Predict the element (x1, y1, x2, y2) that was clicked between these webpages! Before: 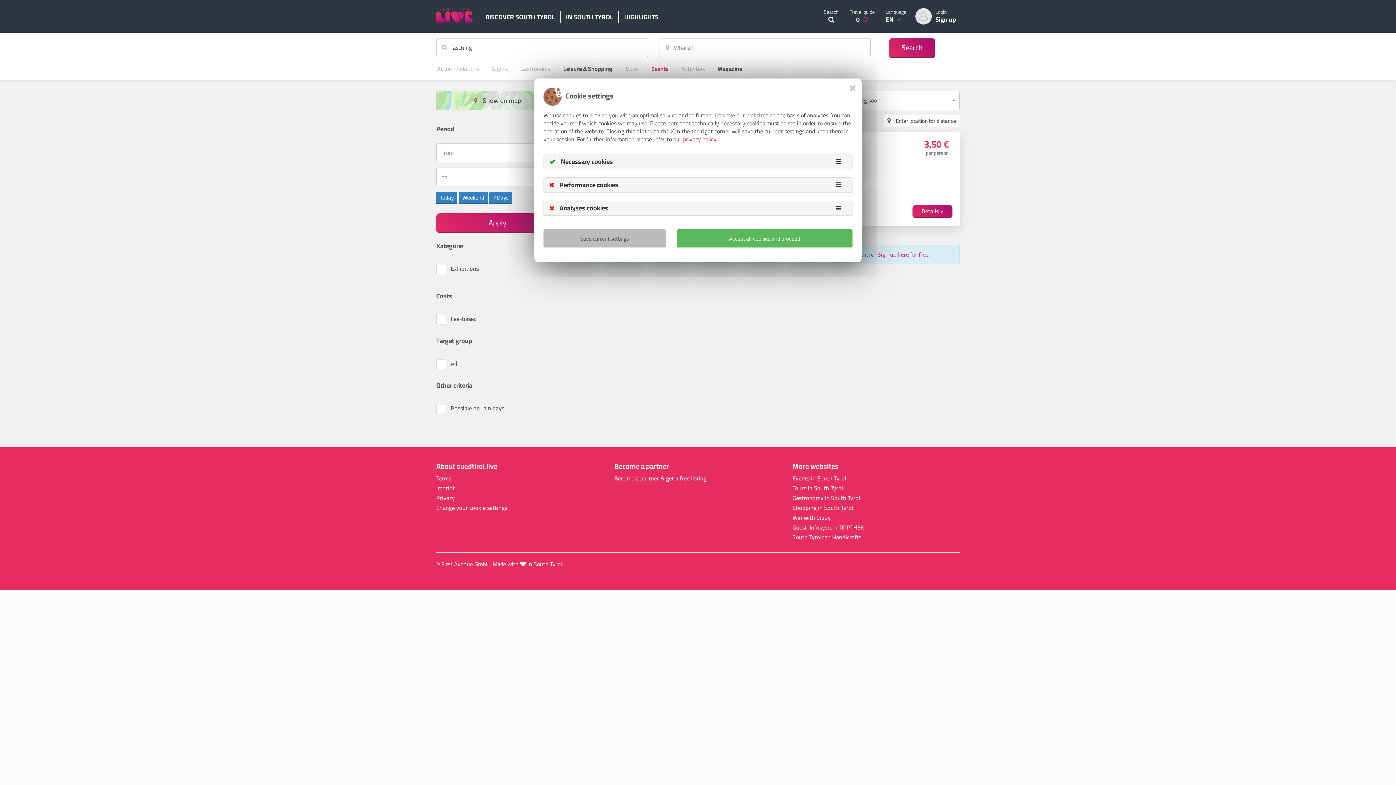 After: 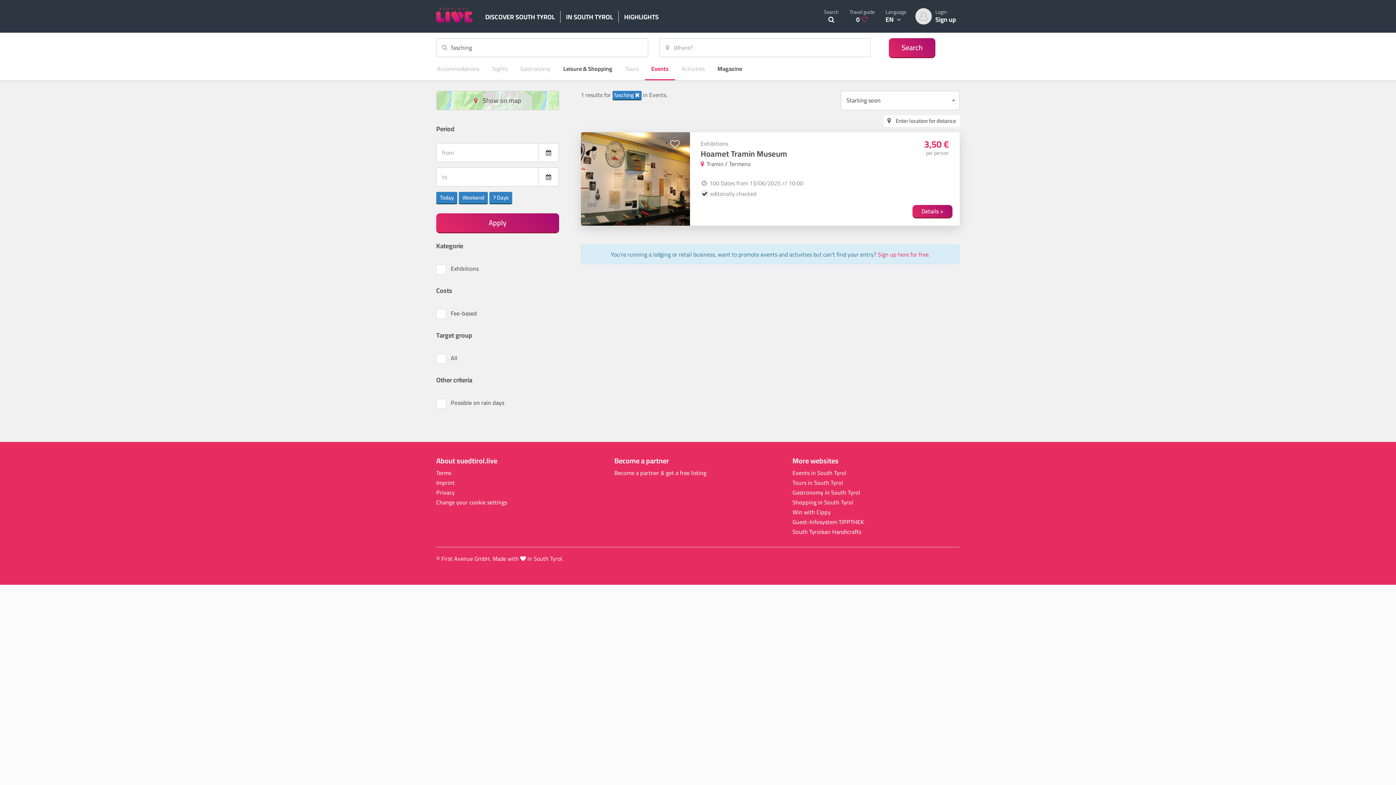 Action: label: Accept all cookies and proceed bbox: (676, 229, 852, 247)